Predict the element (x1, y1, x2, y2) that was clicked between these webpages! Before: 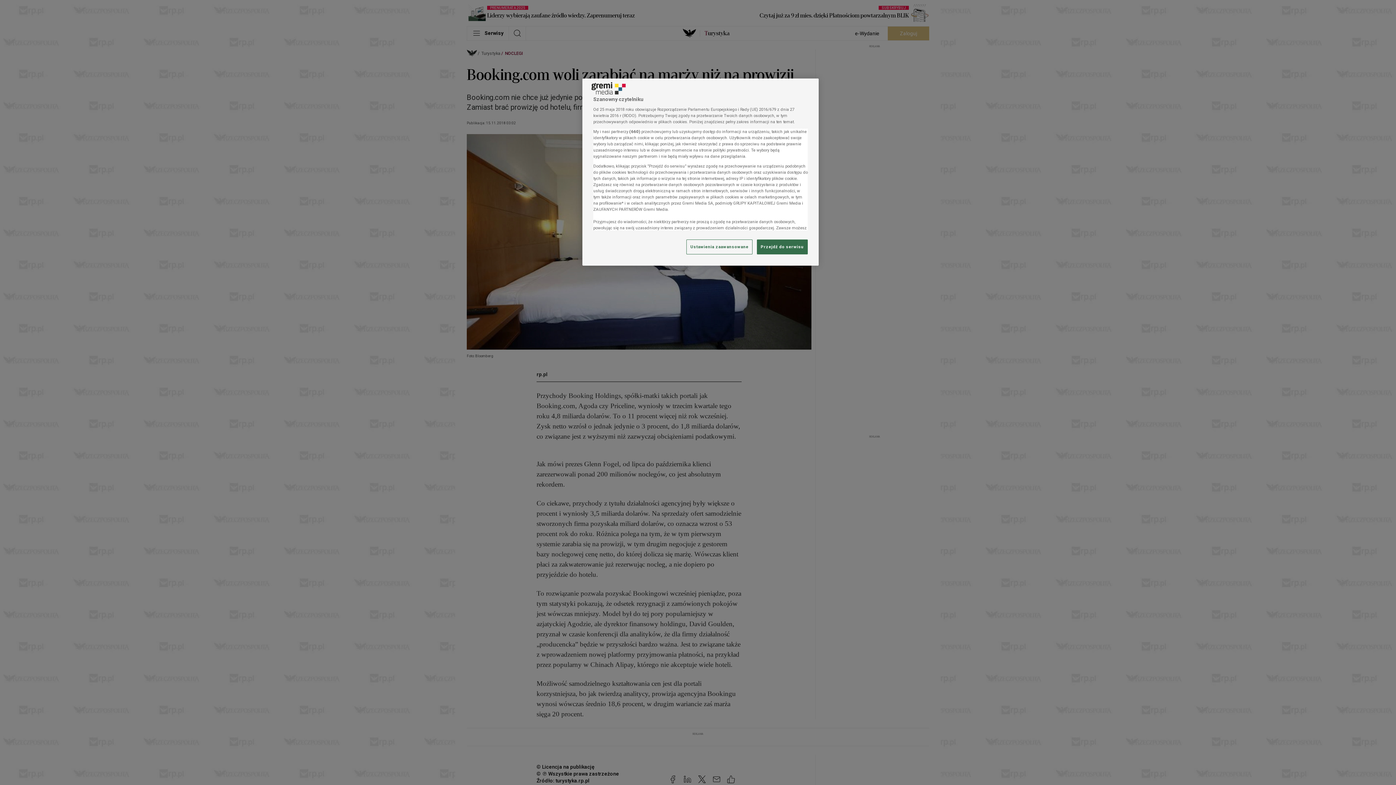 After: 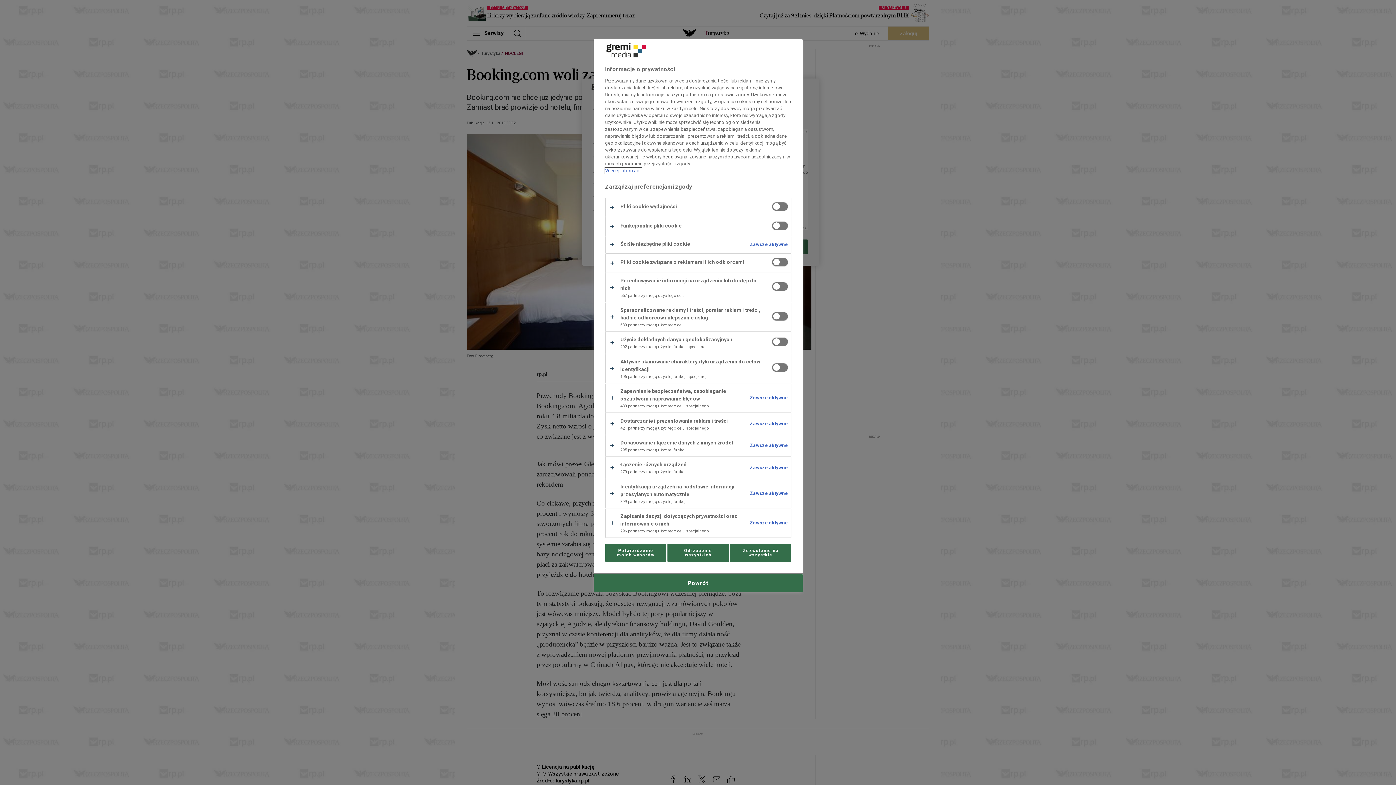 Action: bbox: (686, 239, 752, 254) label: Ustawienia zaawansowane